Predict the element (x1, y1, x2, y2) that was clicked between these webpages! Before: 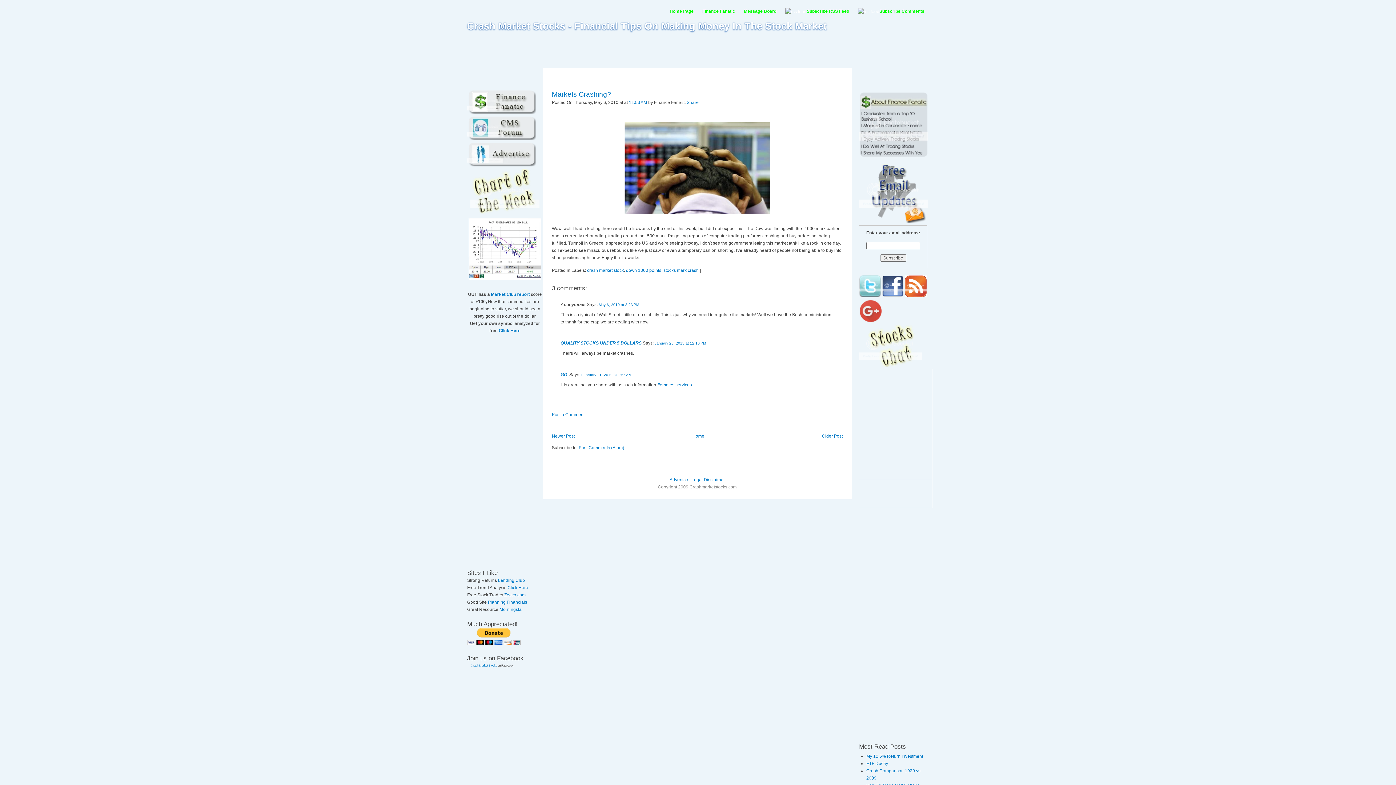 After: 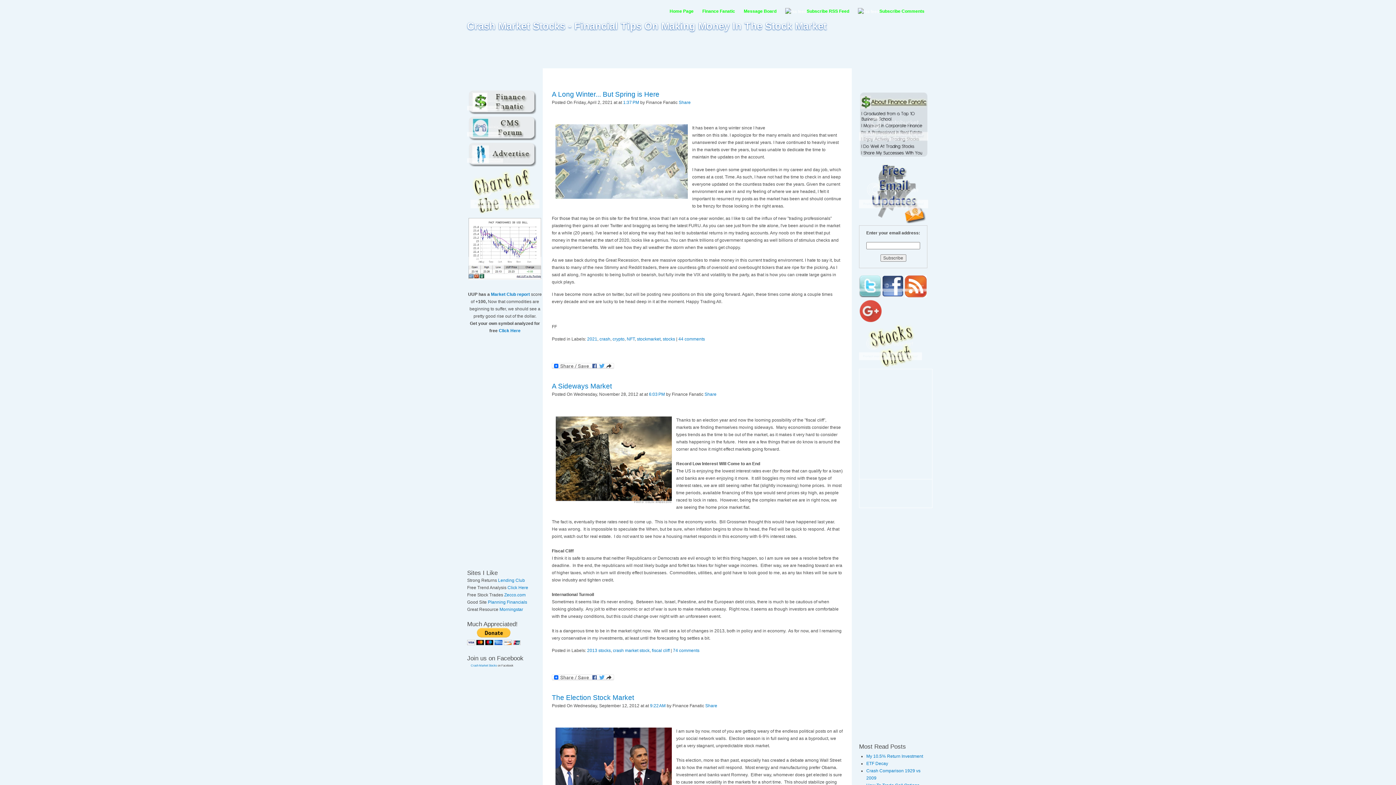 Action: label: Home bbox: (692, 433, 704, 438)